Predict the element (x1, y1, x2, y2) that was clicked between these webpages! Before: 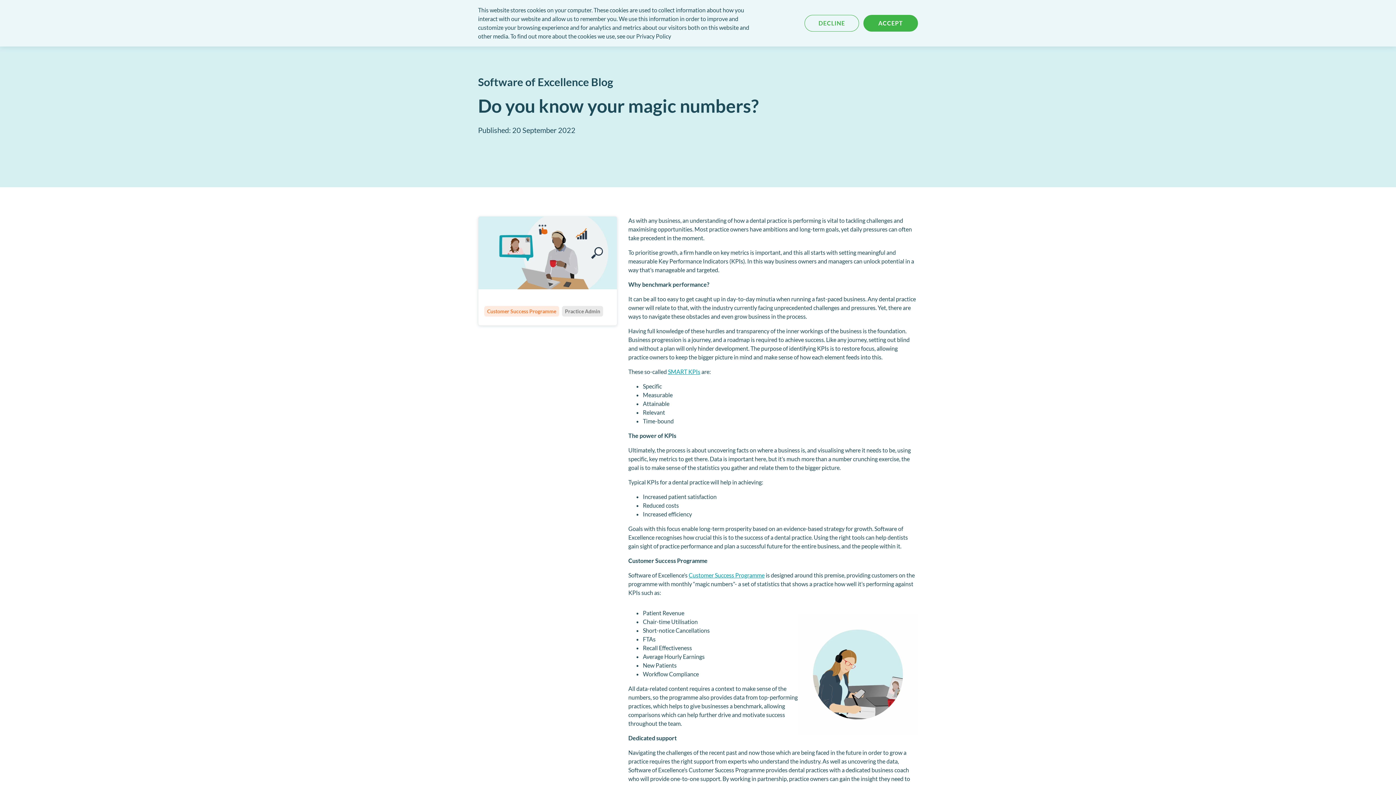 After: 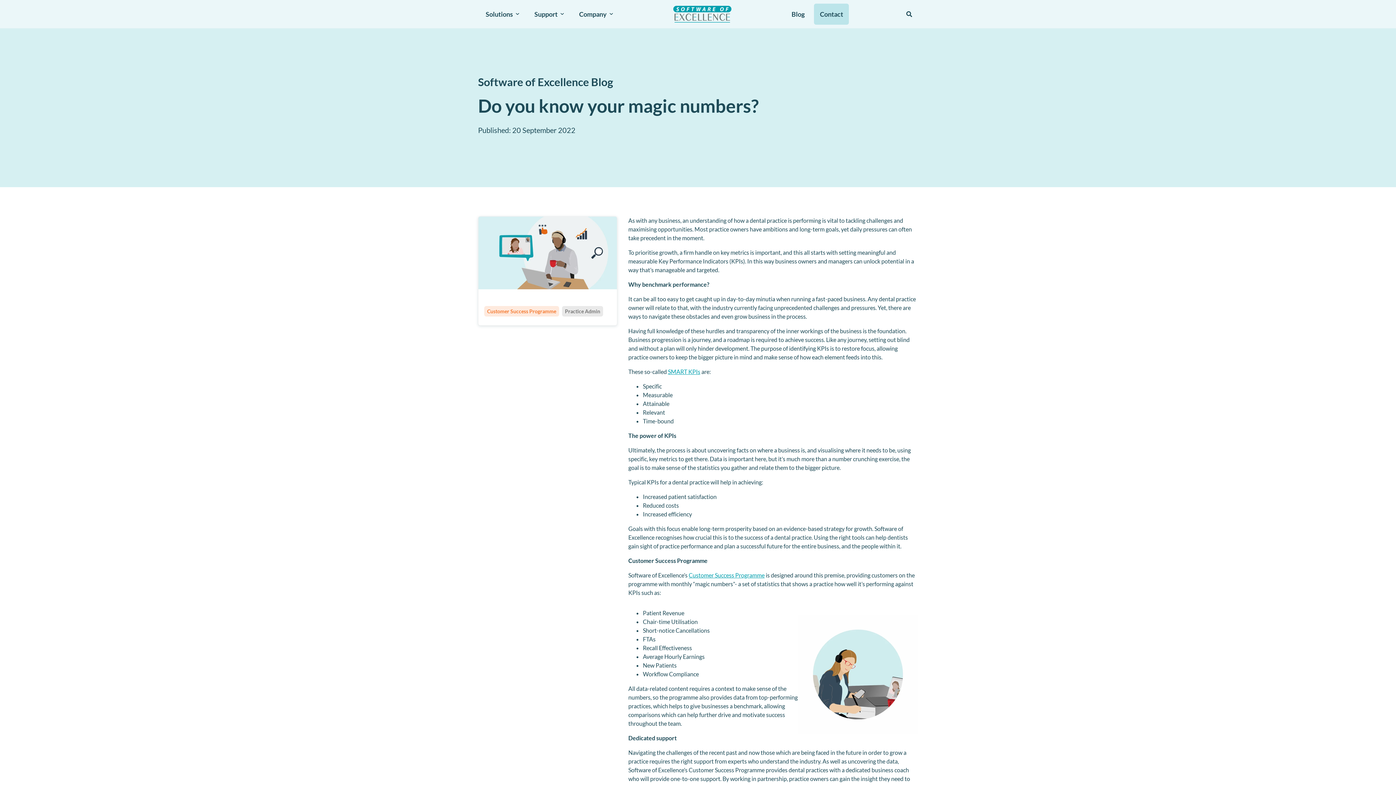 Action: bbox: (804, 14, 859, 31) label: DECLINE